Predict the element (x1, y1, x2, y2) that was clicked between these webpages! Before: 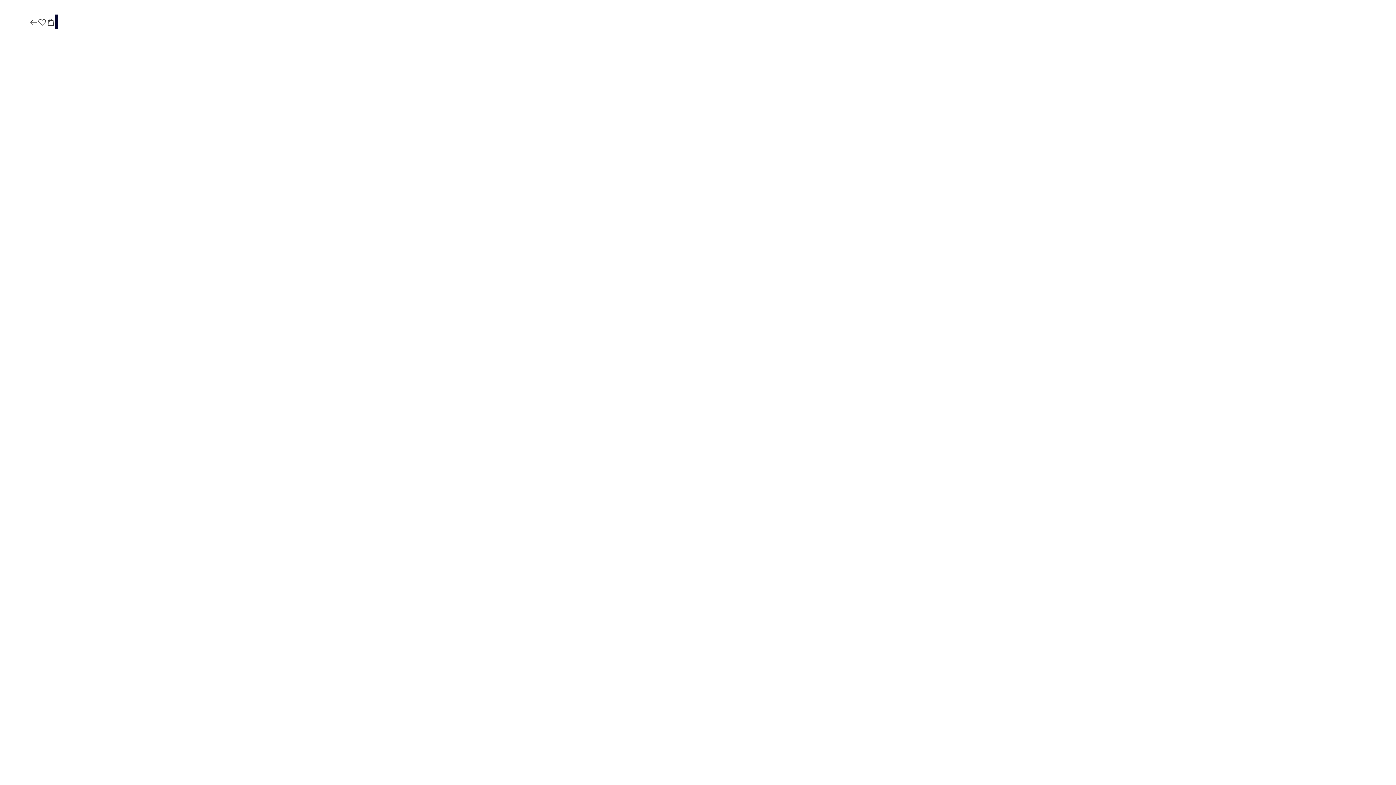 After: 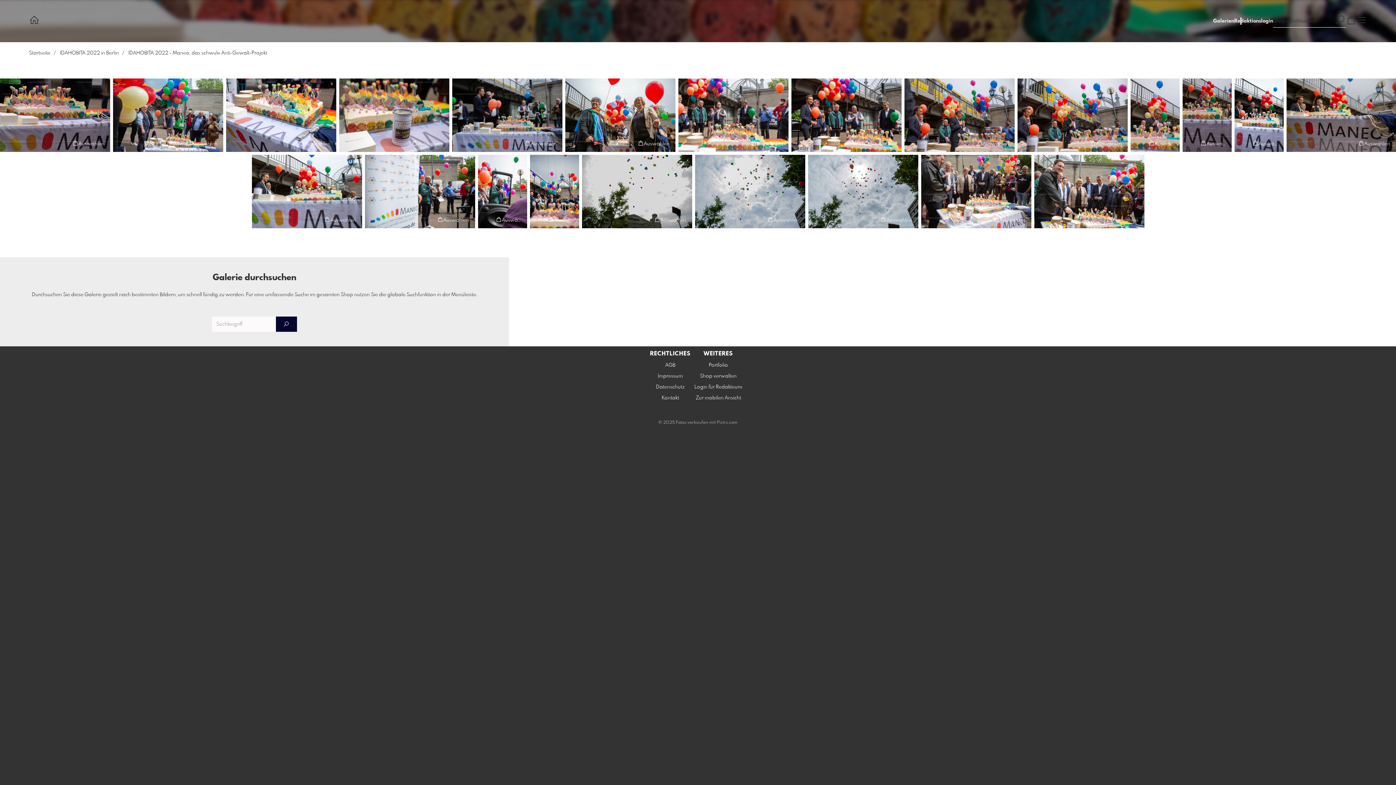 Action: bbox: (29, 17, 37, 27)